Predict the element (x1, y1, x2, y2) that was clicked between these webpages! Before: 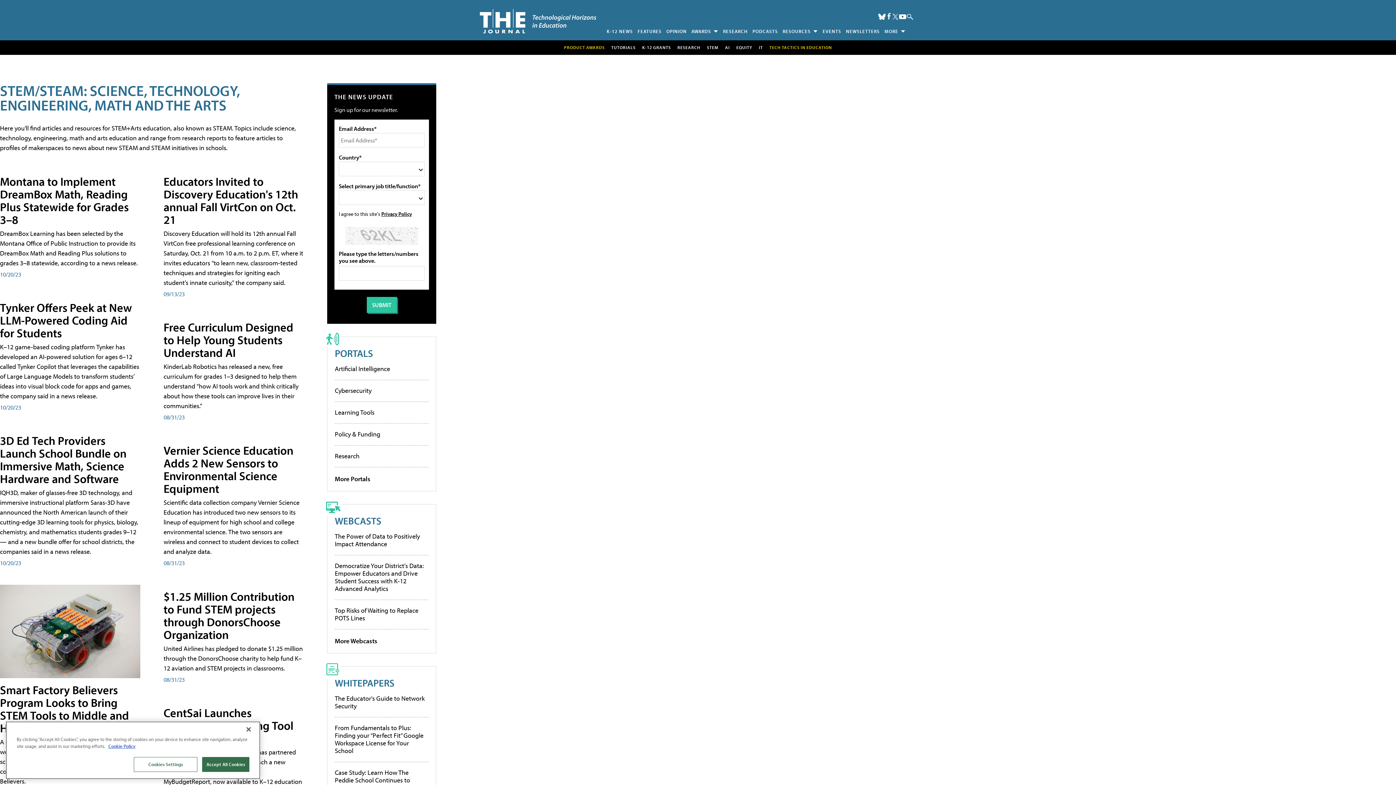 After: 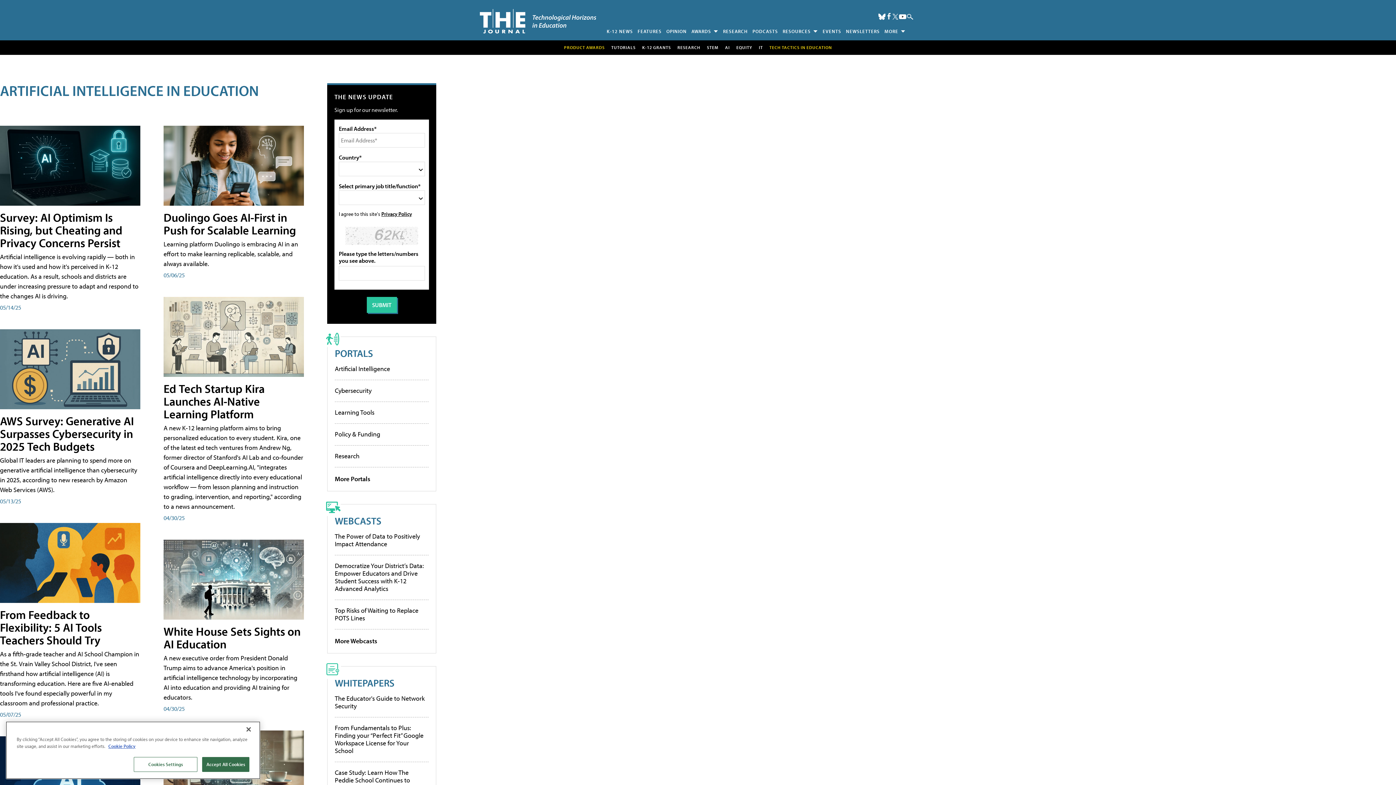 Action: label: AI bbox: (725, 44, 730, 50)